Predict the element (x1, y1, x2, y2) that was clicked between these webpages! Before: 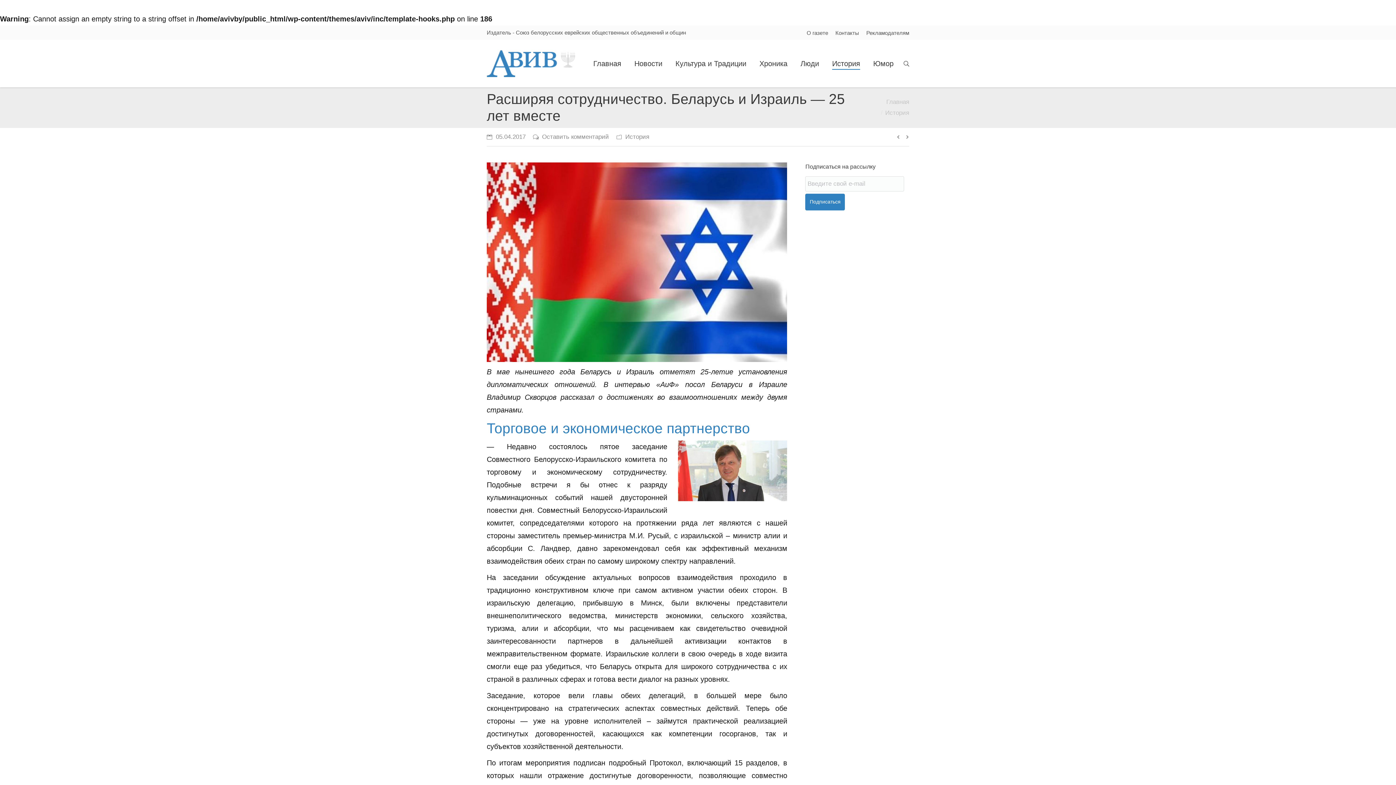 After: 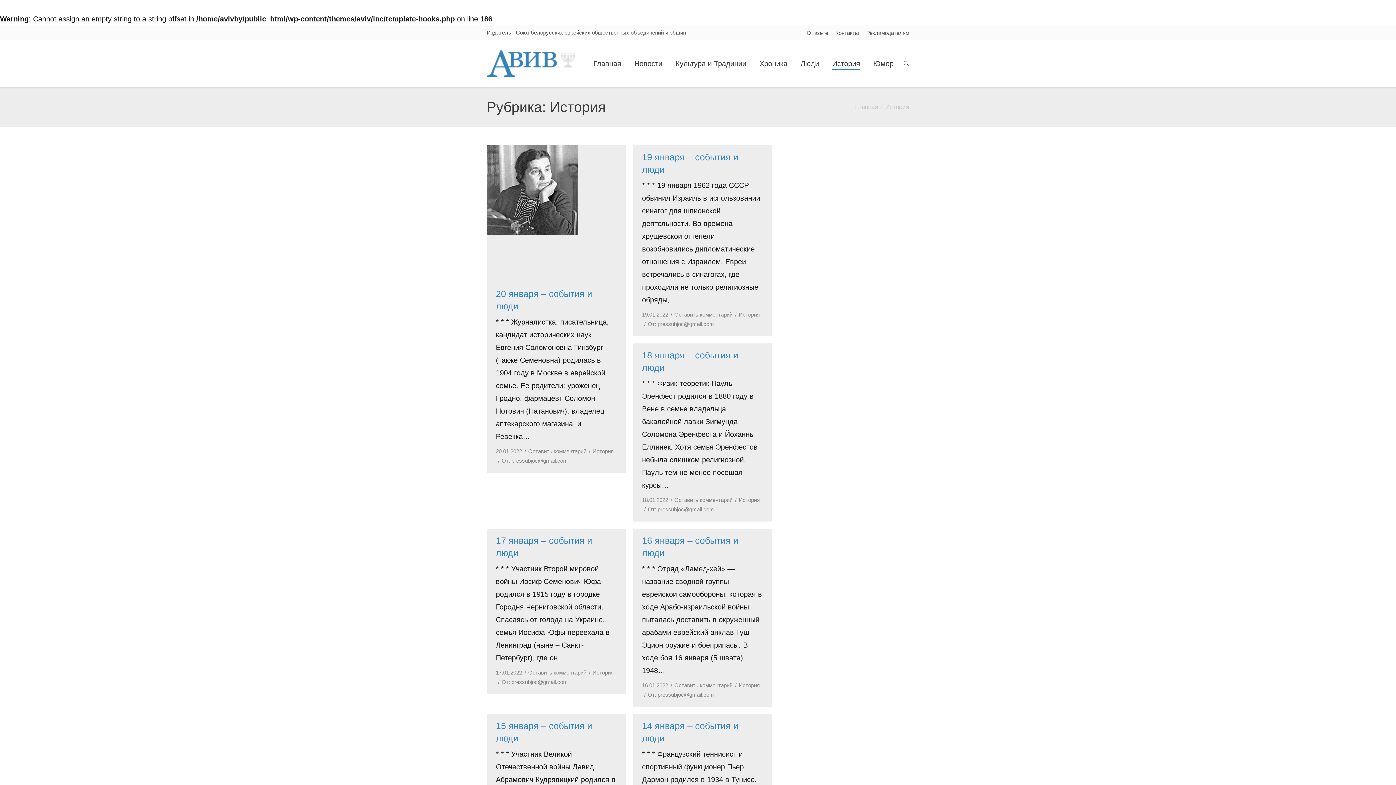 Action: bbox: (885, 109, 909, 116) label: История